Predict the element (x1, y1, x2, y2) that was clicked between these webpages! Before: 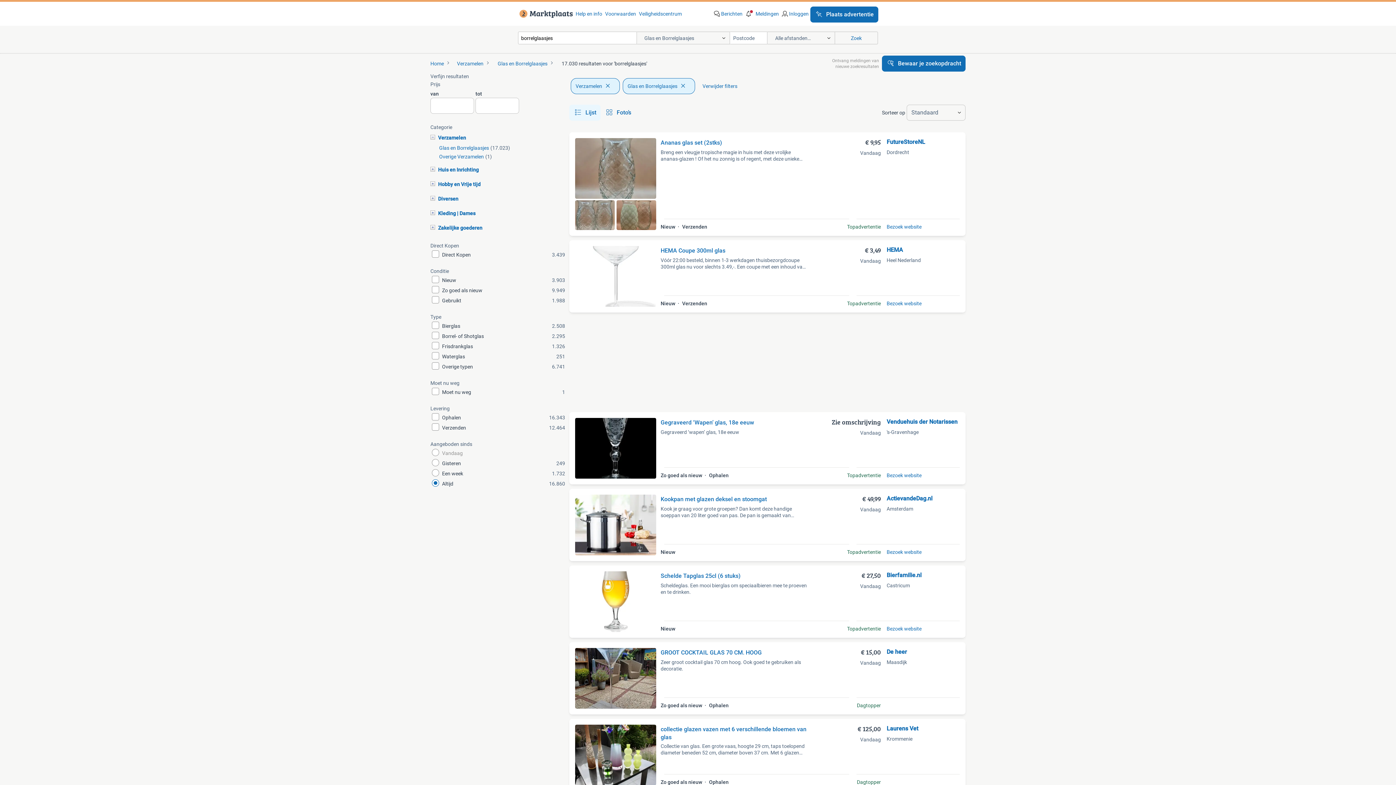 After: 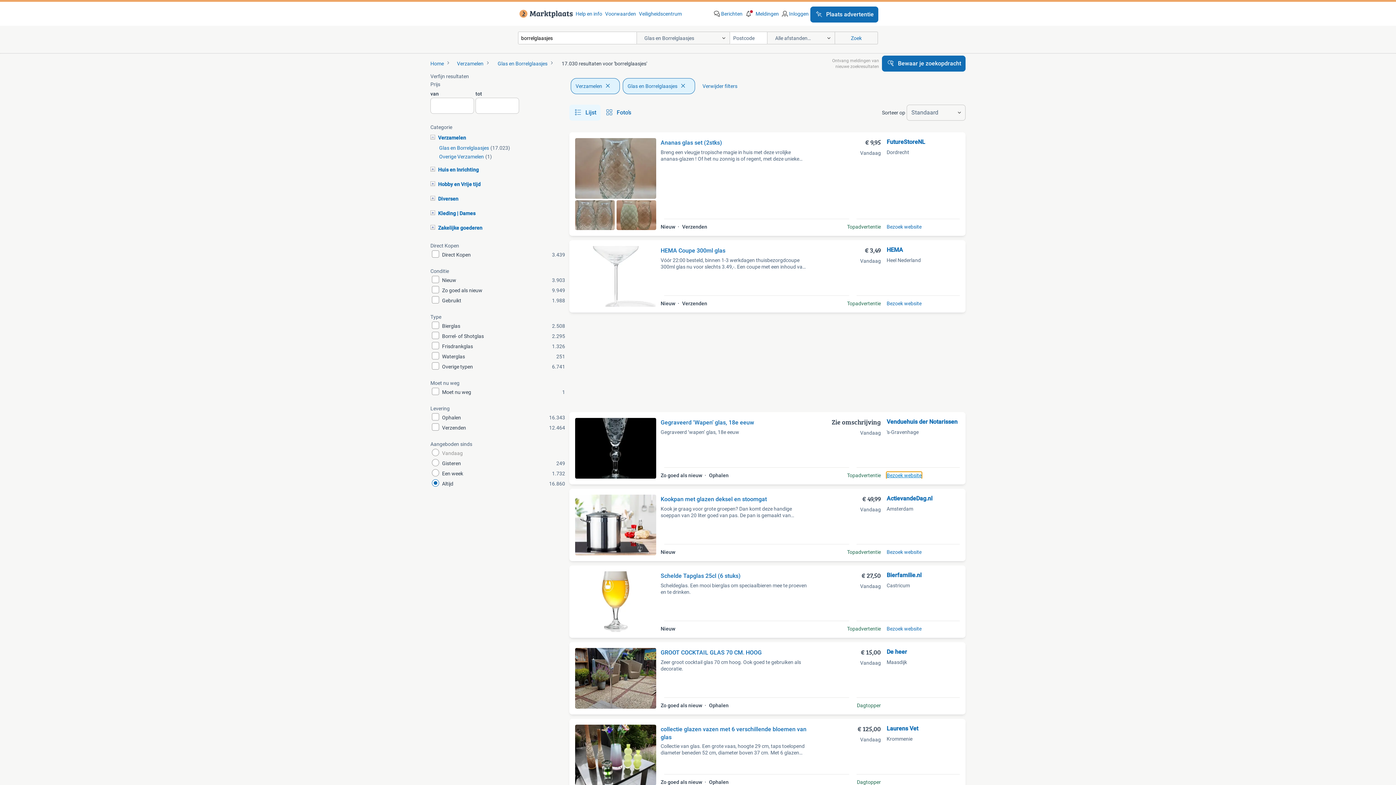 Action: bbox: (886, 472, 921, 478) label: Bezoek website